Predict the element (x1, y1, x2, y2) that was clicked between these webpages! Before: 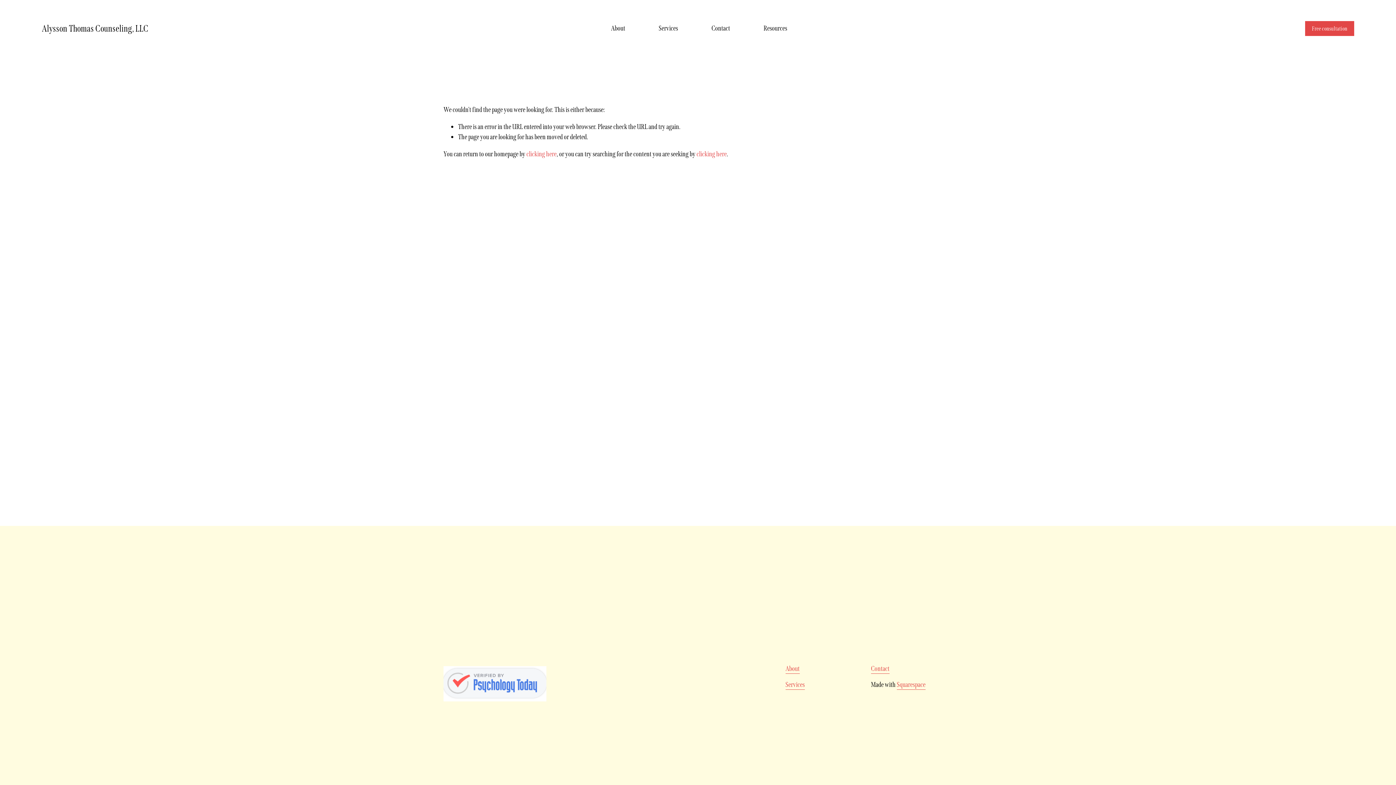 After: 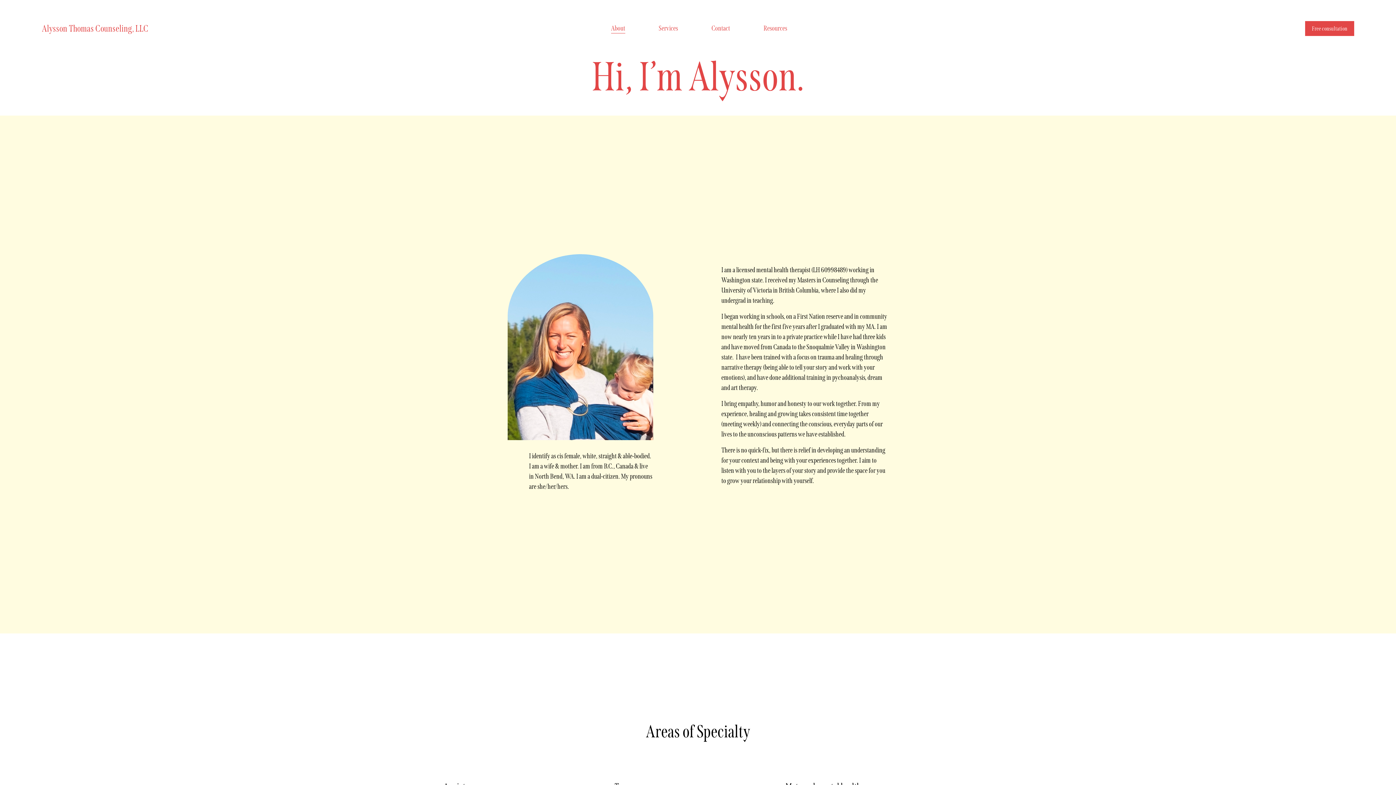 Action: label: About bbox: (785, 663, 799, 674)